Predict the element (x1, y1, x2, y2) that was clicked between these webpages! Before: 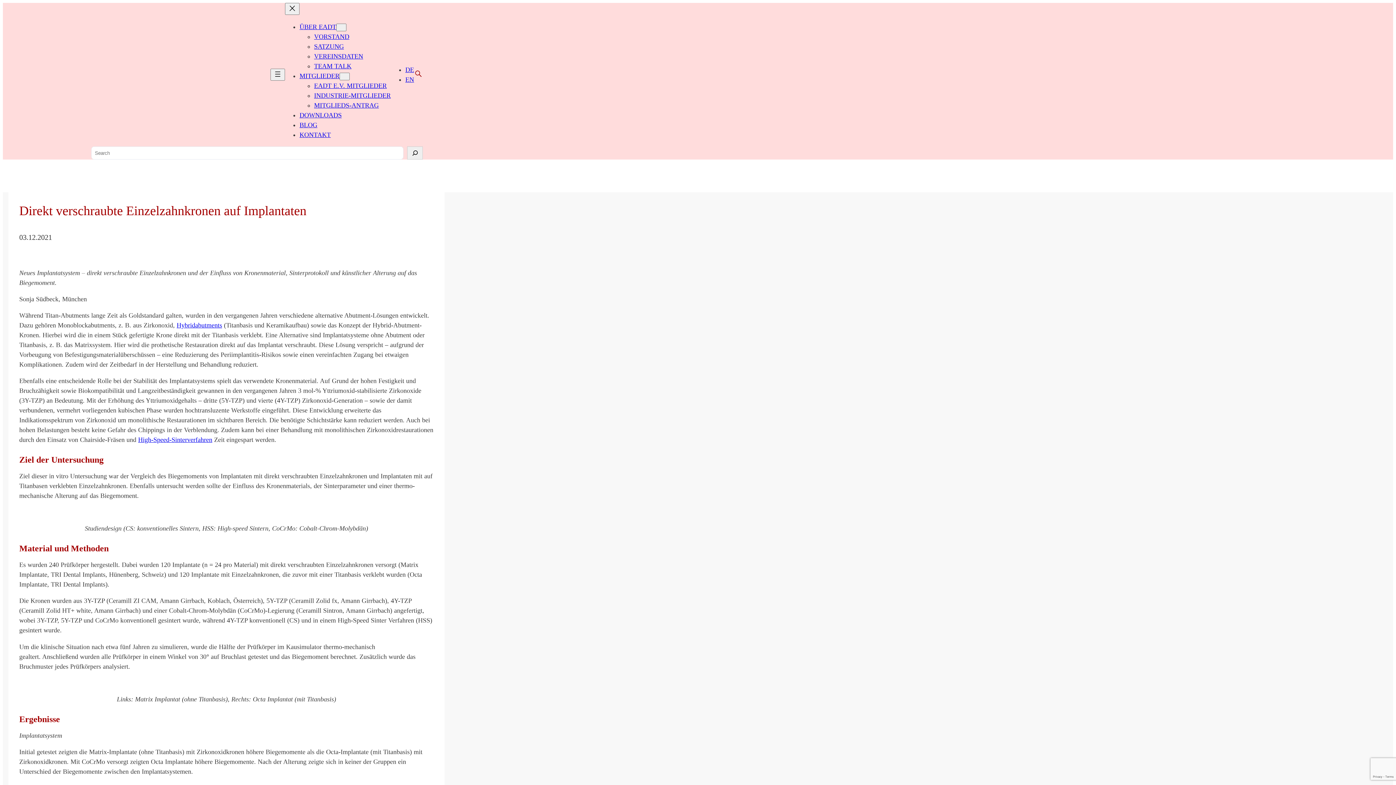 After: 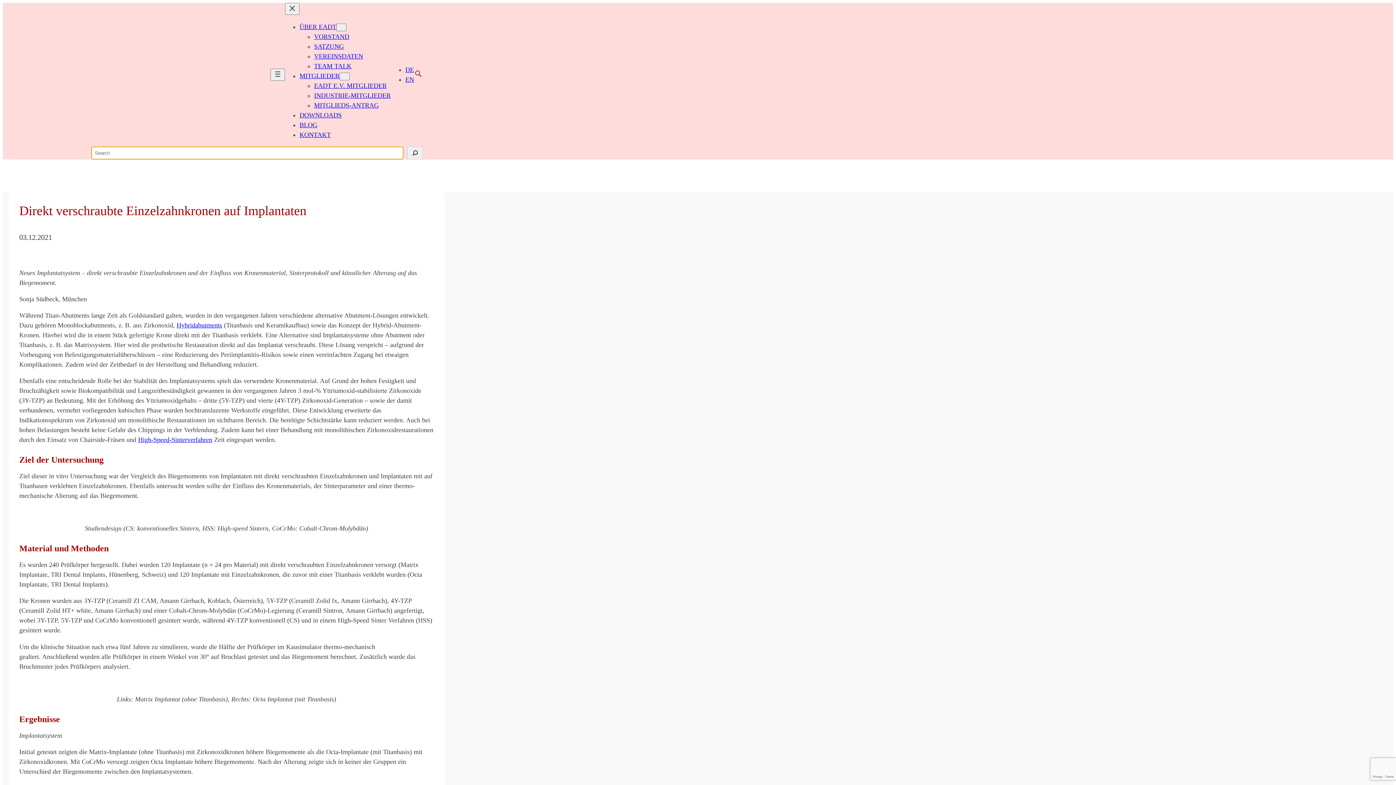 Action: label: Search bbox: (407, 146, 422, 159)